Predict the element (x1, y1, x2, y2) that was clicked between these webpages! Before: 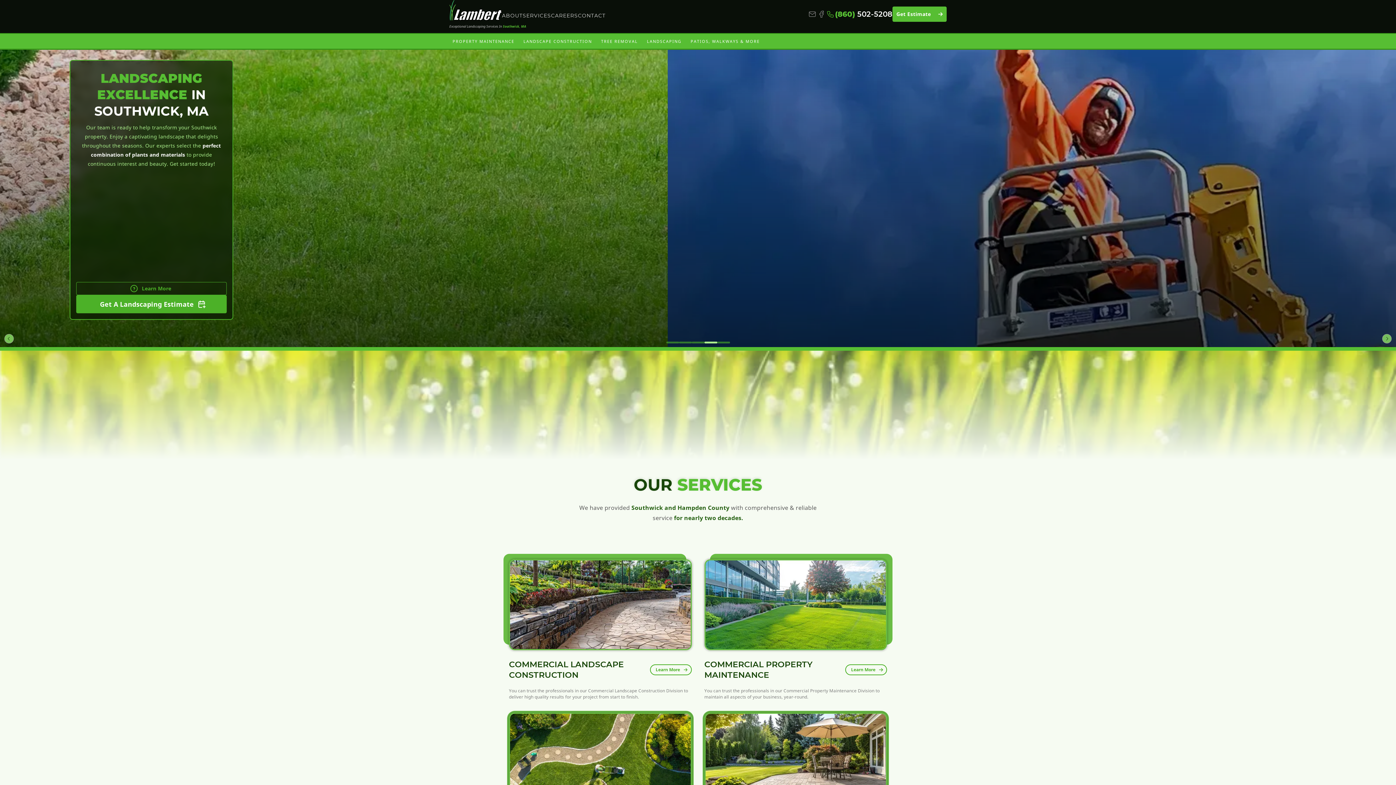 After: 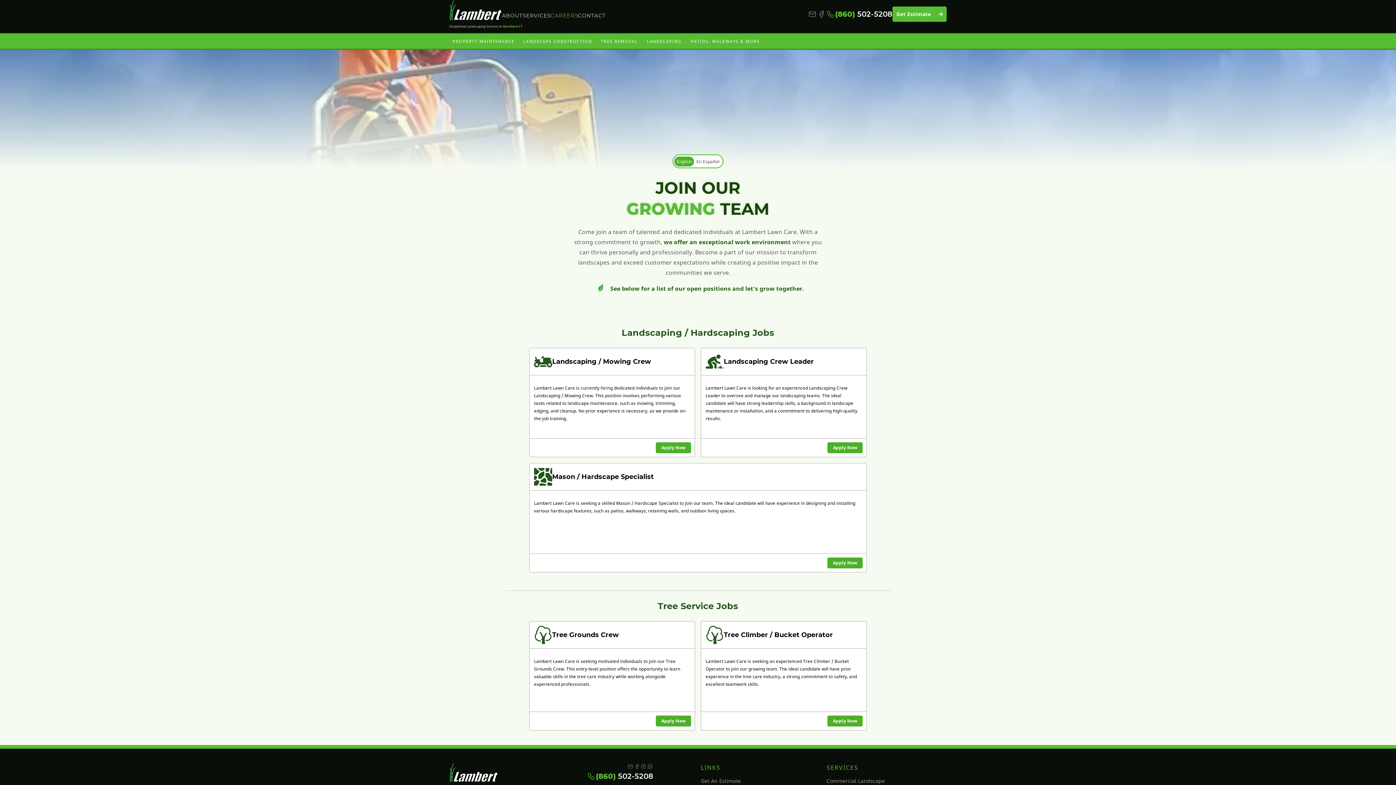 Action: label: CAREERS bbox: (551, 9, 578, 21)